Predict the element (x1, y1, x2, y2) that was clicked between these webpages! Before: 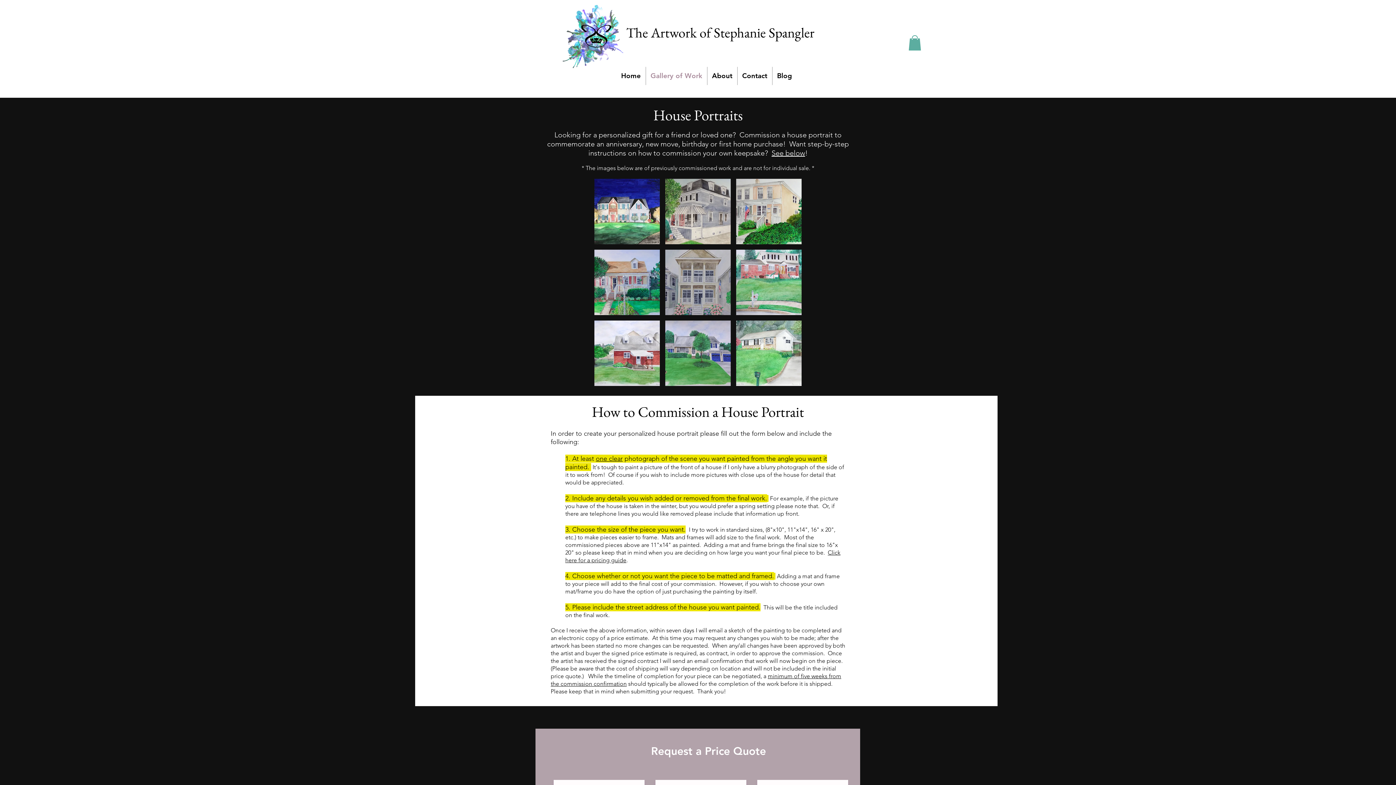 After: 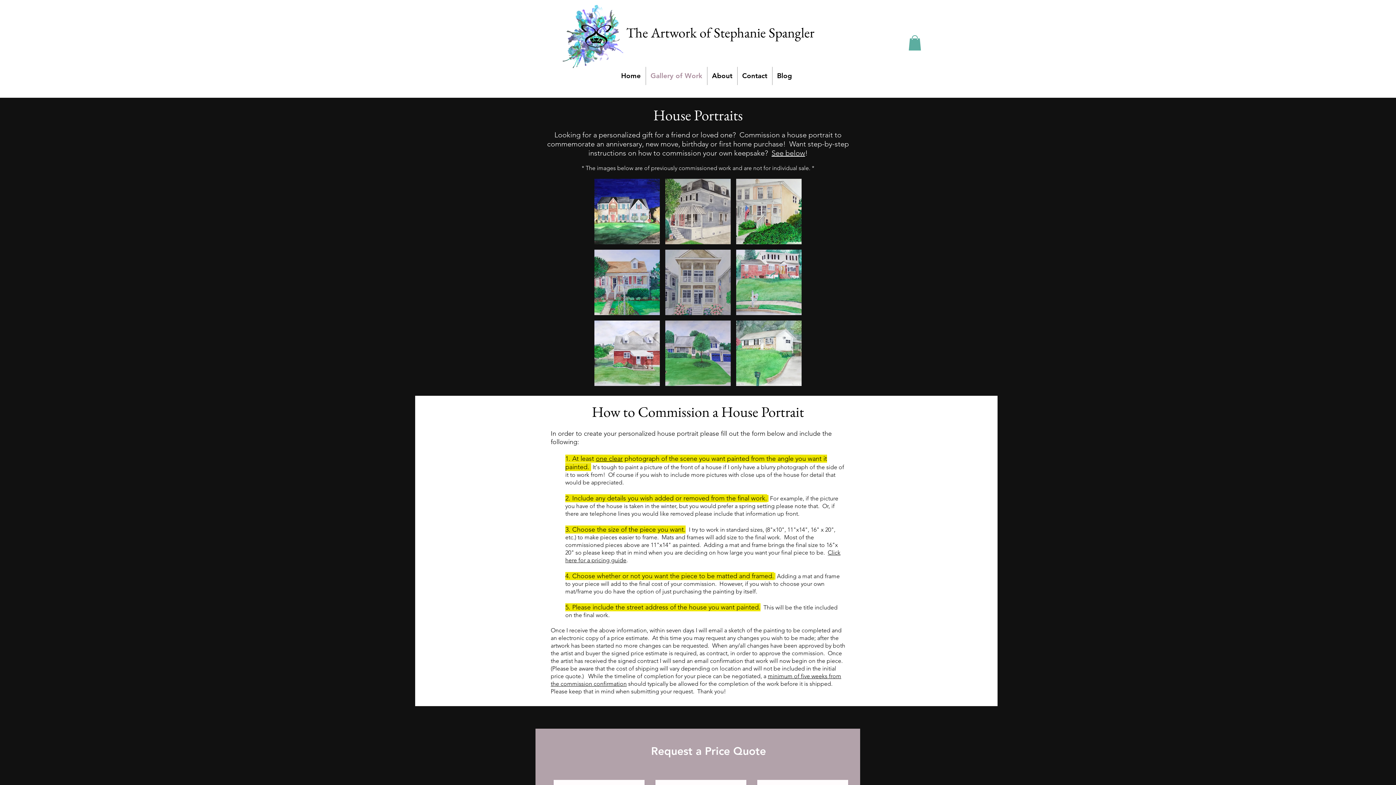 Action: bbox: (908, 35, 921, 50)